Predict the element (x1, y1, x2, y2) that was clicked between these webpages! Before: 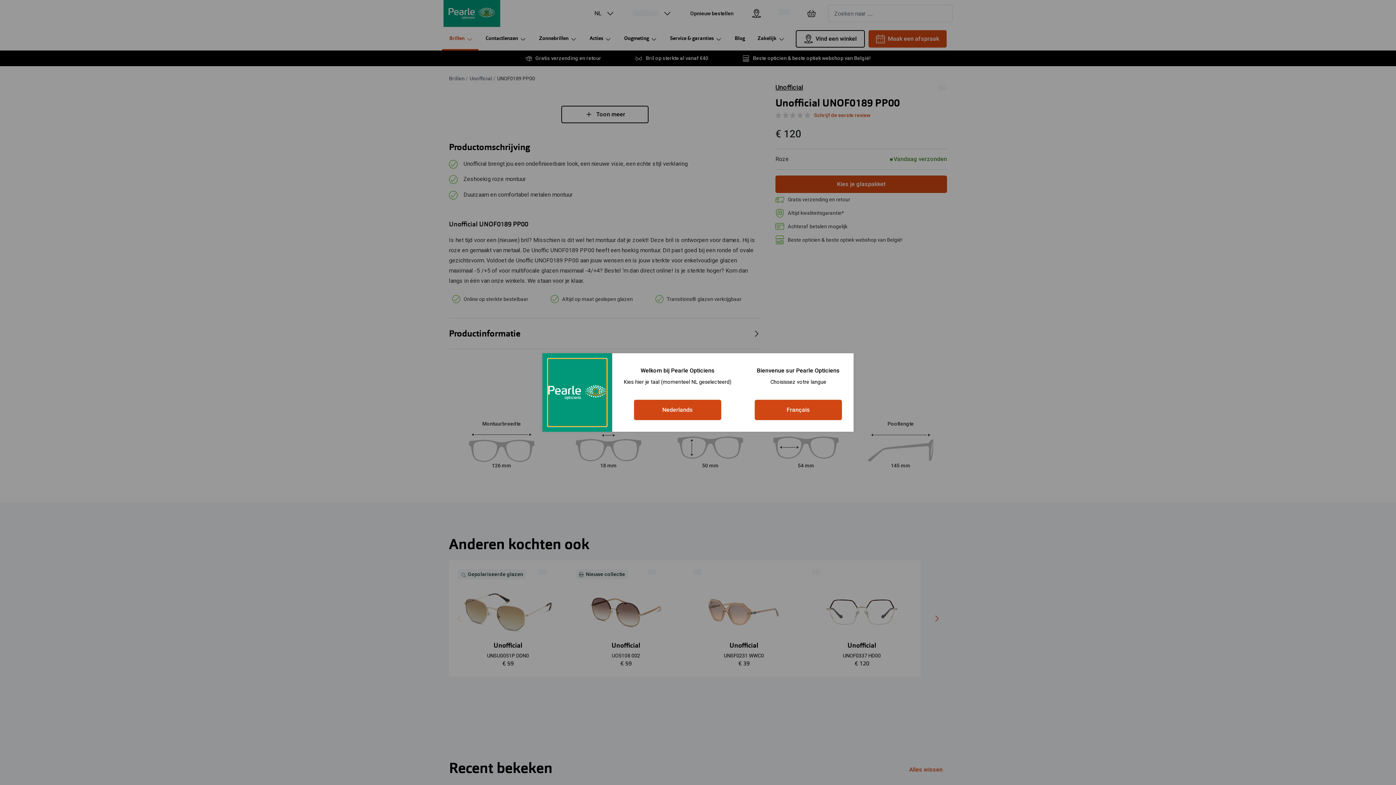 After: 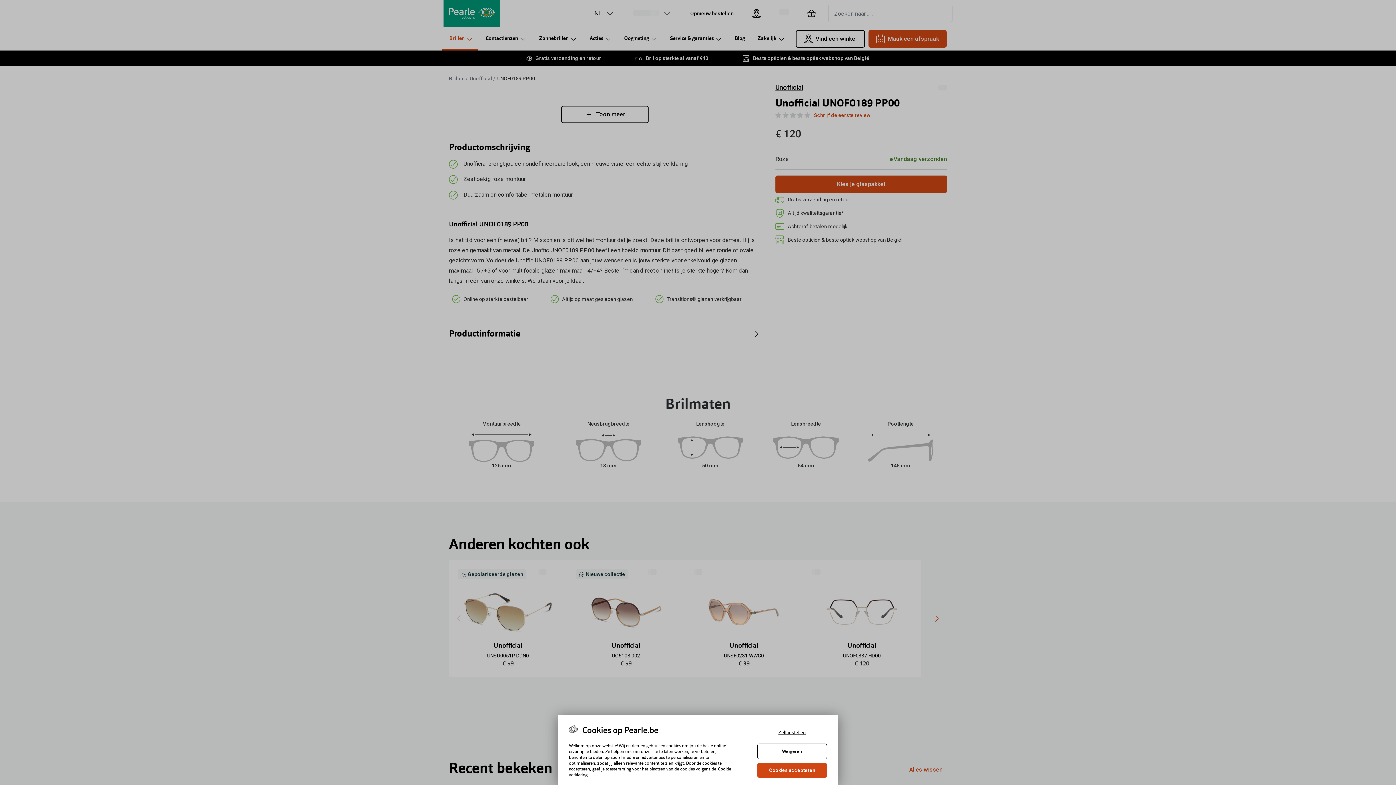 Action: bbox: (634, 400, 721, 420) label: Nederlands